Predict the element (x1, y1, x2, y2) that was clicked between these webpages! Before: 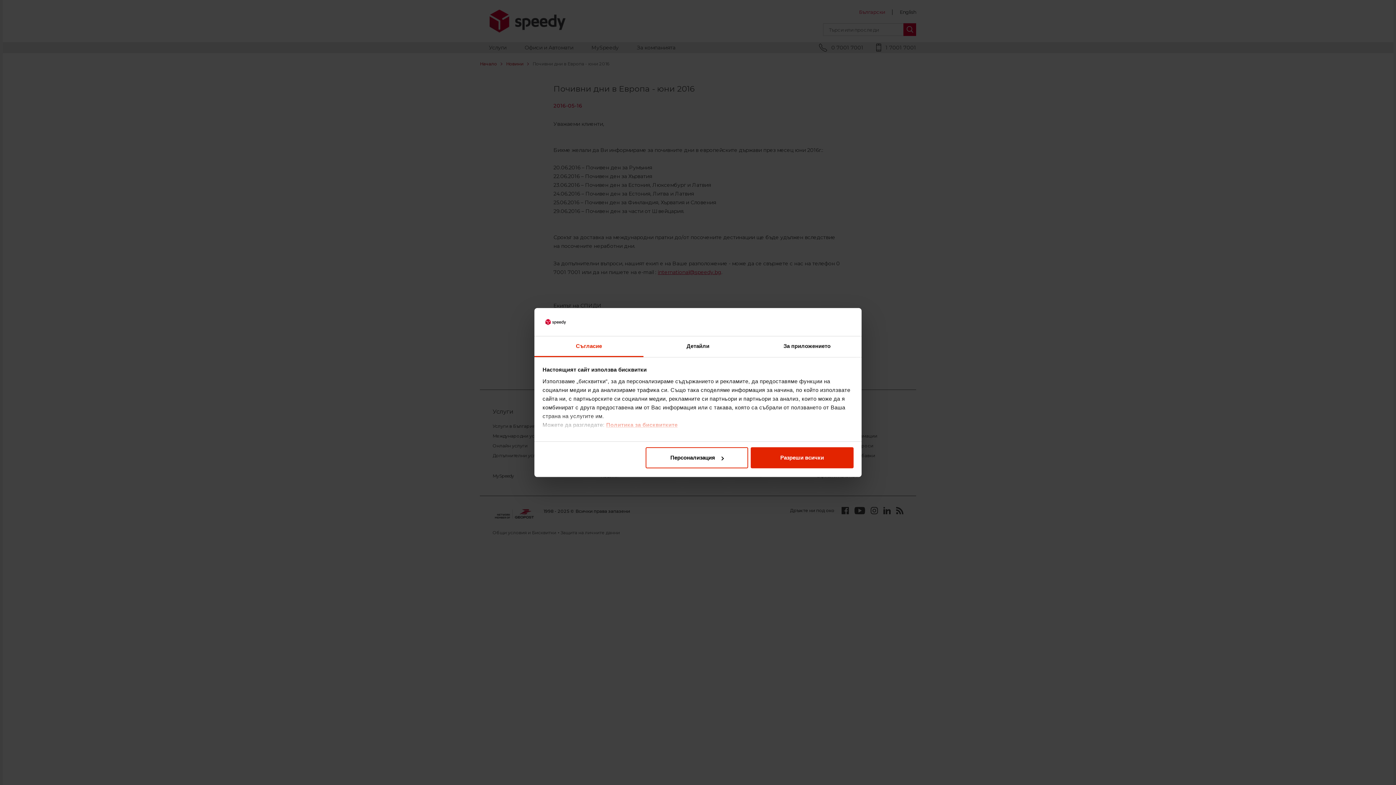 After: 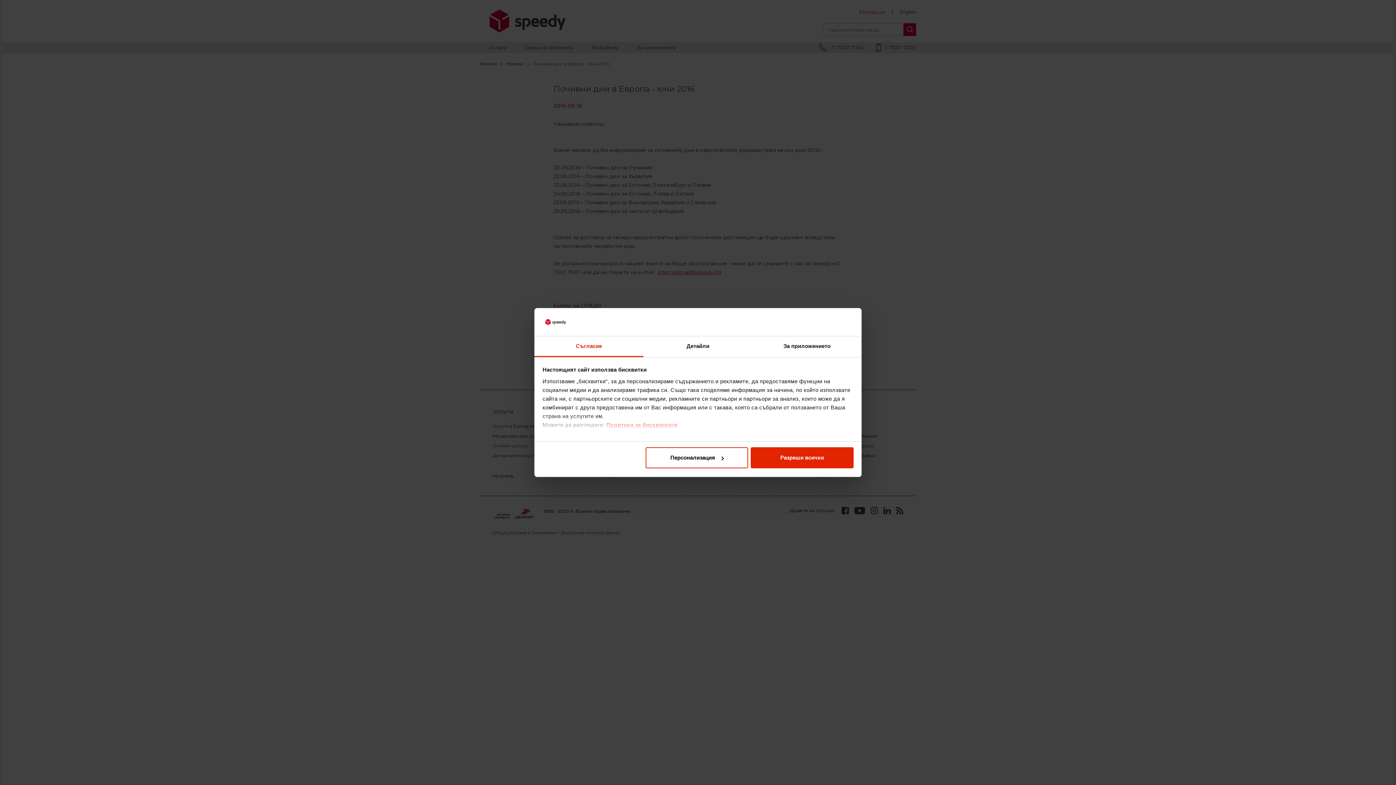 Action: label: Съгласие bbox: (534, 336, 643, 357)